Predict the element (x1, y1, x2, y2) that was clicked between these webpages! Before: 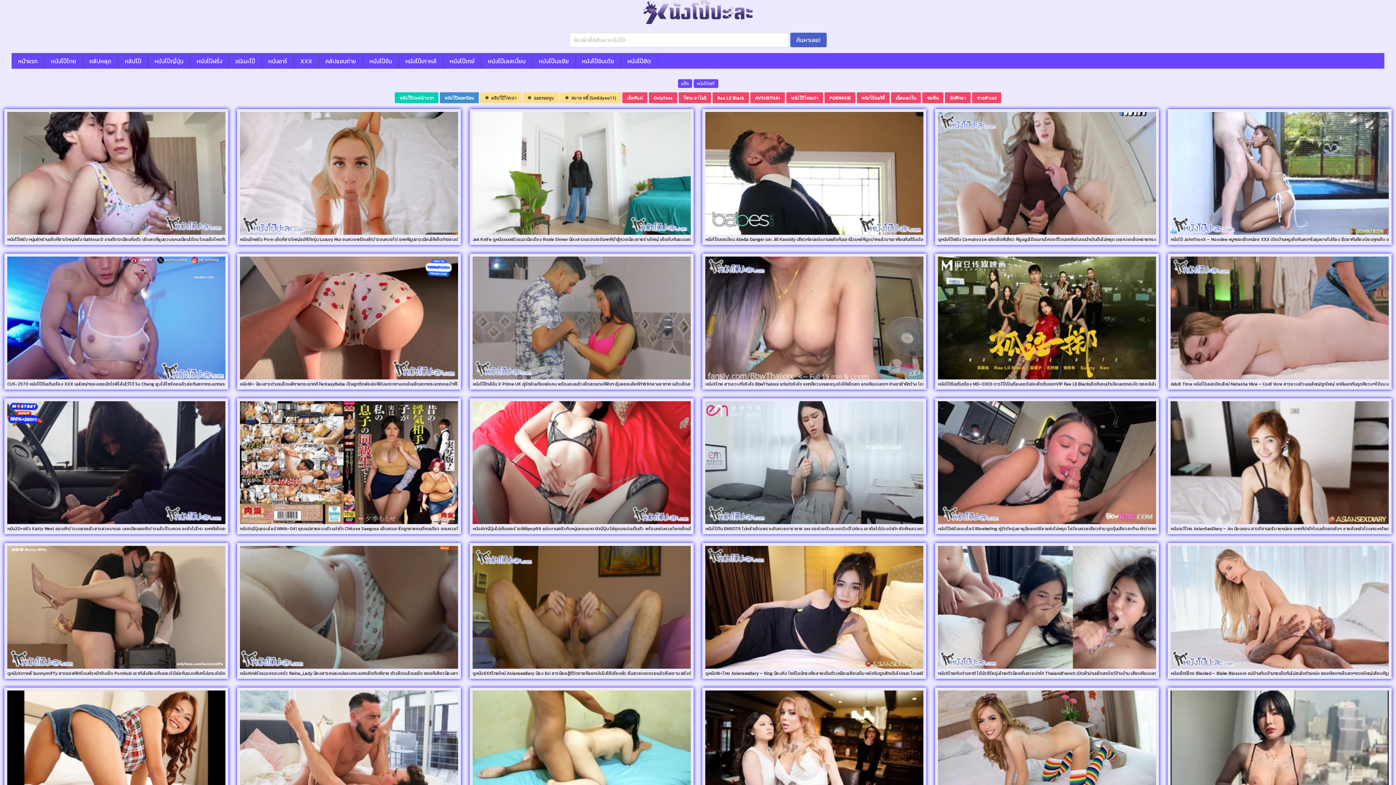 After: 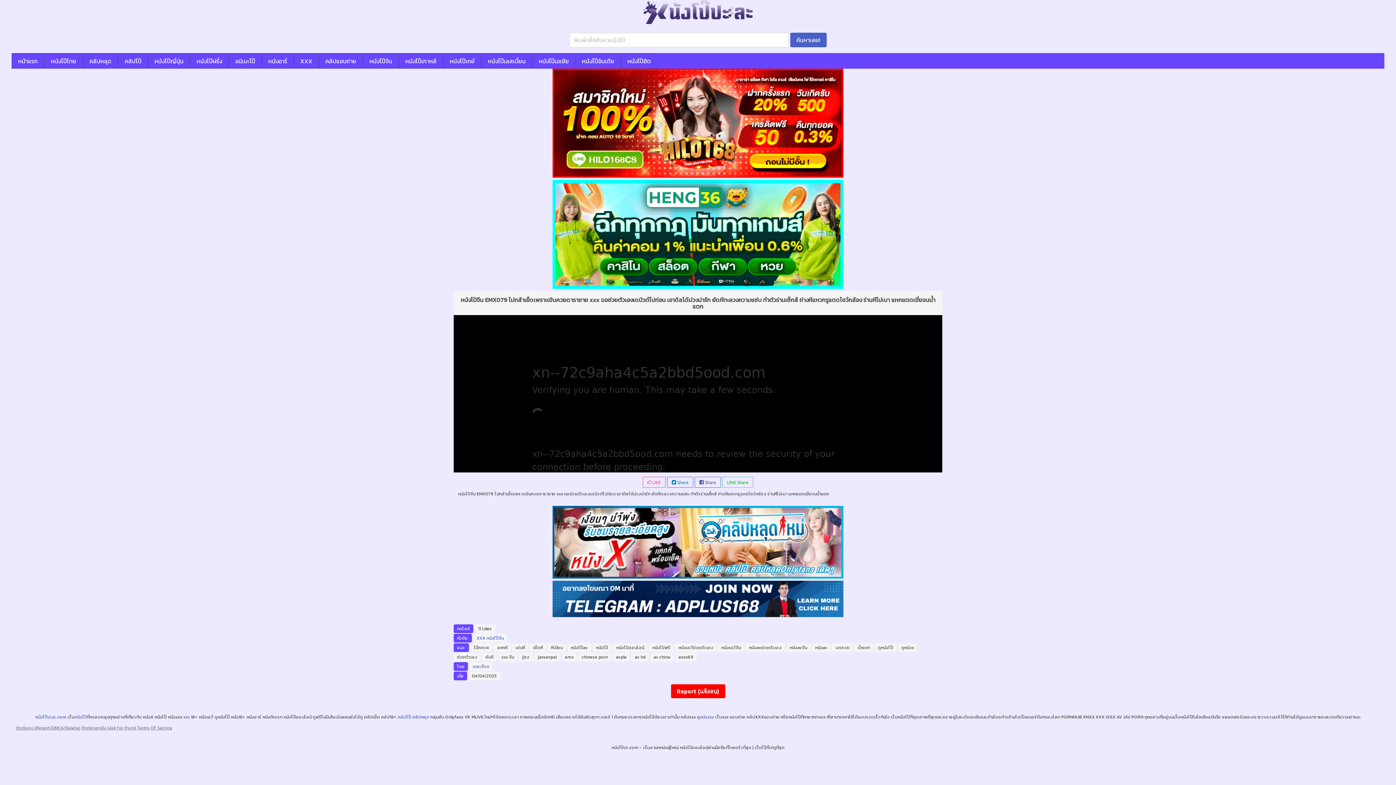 Action: label: หนังโป้จีน EMX079 ไม่กล้าเย็ดเพราะเขินควยดาราชาย xxx ขอช่วยตัวเองเดบิวต์ไปก่อน เอาดิลโด้ม่วงน่ารัก ยัดหีทะลวงความแซ่บ ทำตัวร่านเซ็กส์ ถ่างหีแหวกรูแตดโชว์กล้อง ร่านหีไม่เบา แหกแตดเขี่ยจนน้ำแตก bbox: (705, 525, 1076, 532)